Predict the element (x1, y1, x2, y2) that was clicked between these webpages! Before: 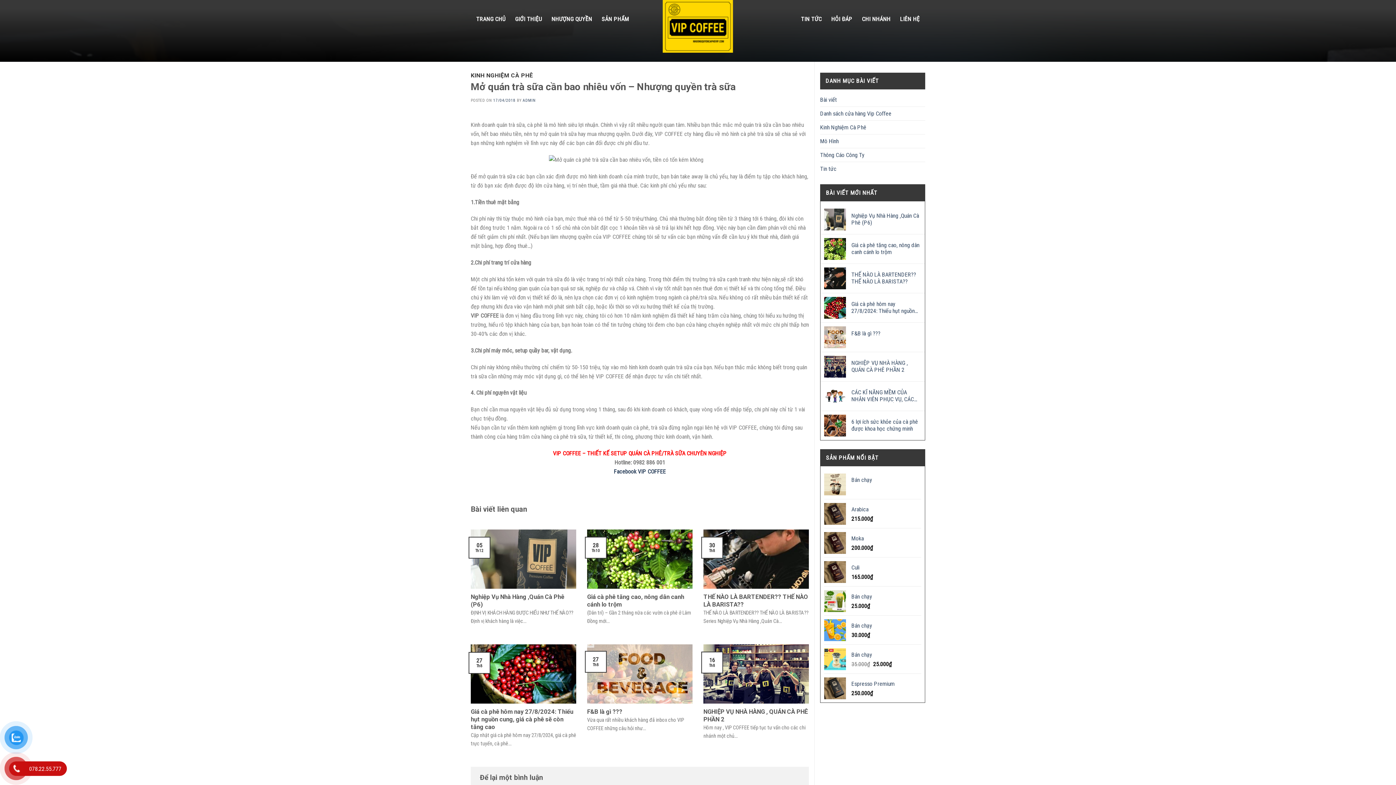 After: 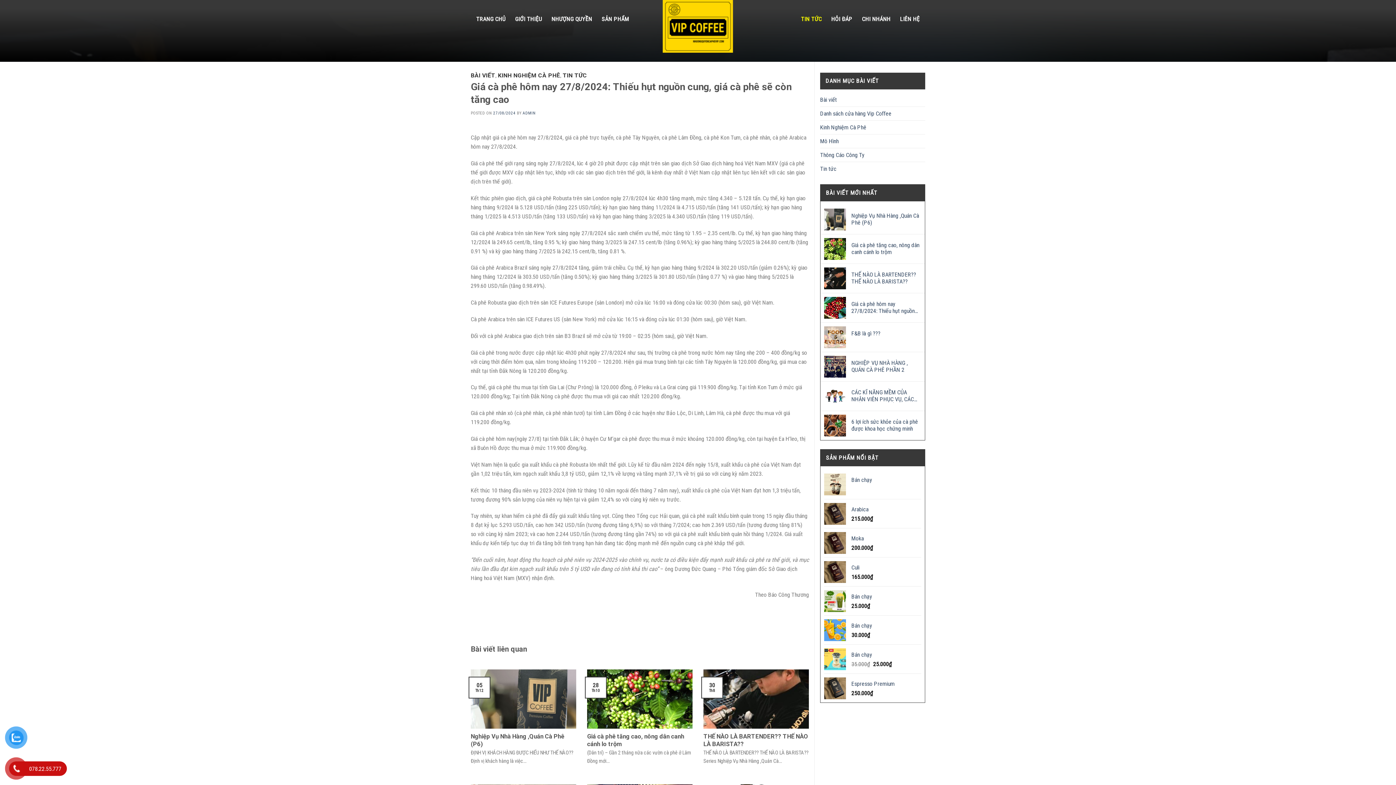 Action: label: Giá cà phê hôm nay 27/8/2024: Thiếu hụt nguồn cung, giá cà phê sẽ còn tăng cao bbox: (851, 297, 921, 314)